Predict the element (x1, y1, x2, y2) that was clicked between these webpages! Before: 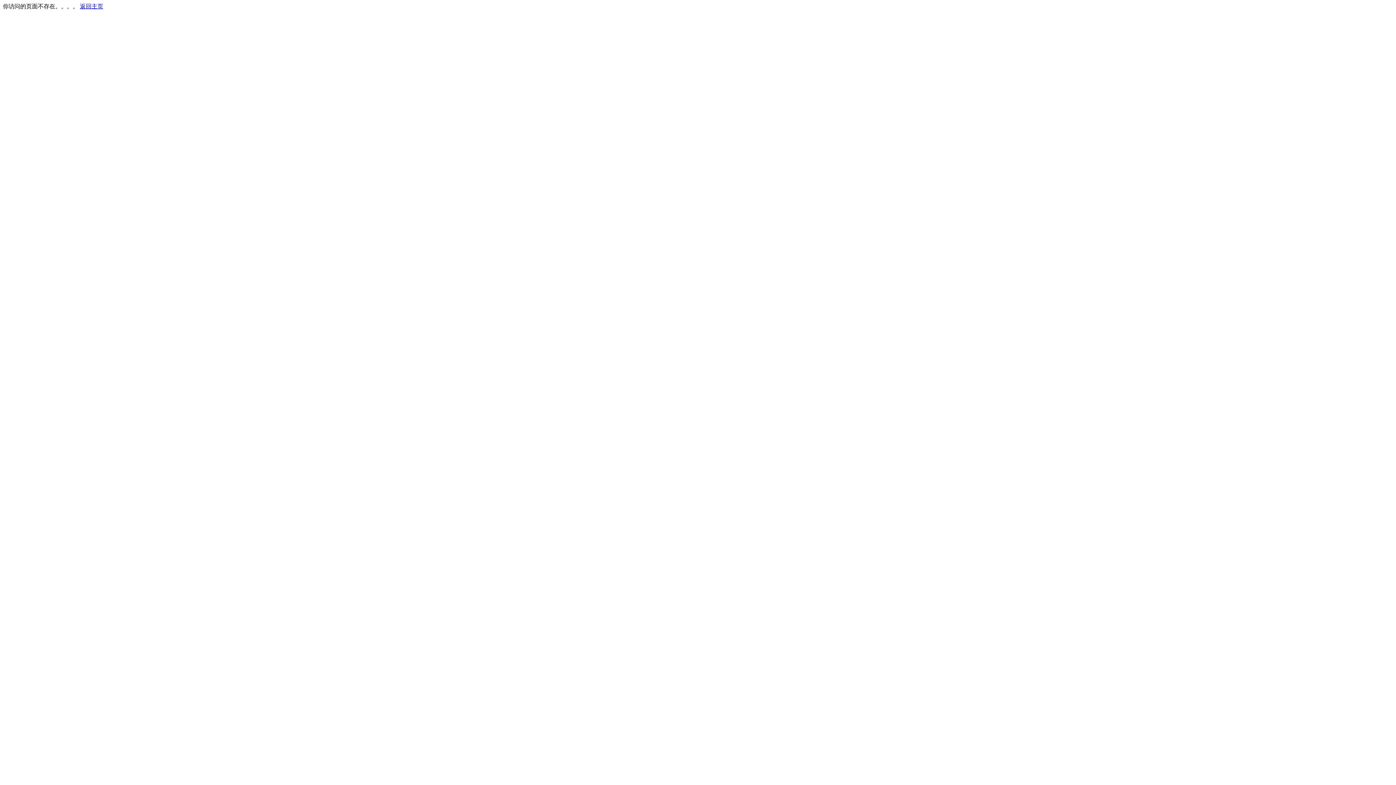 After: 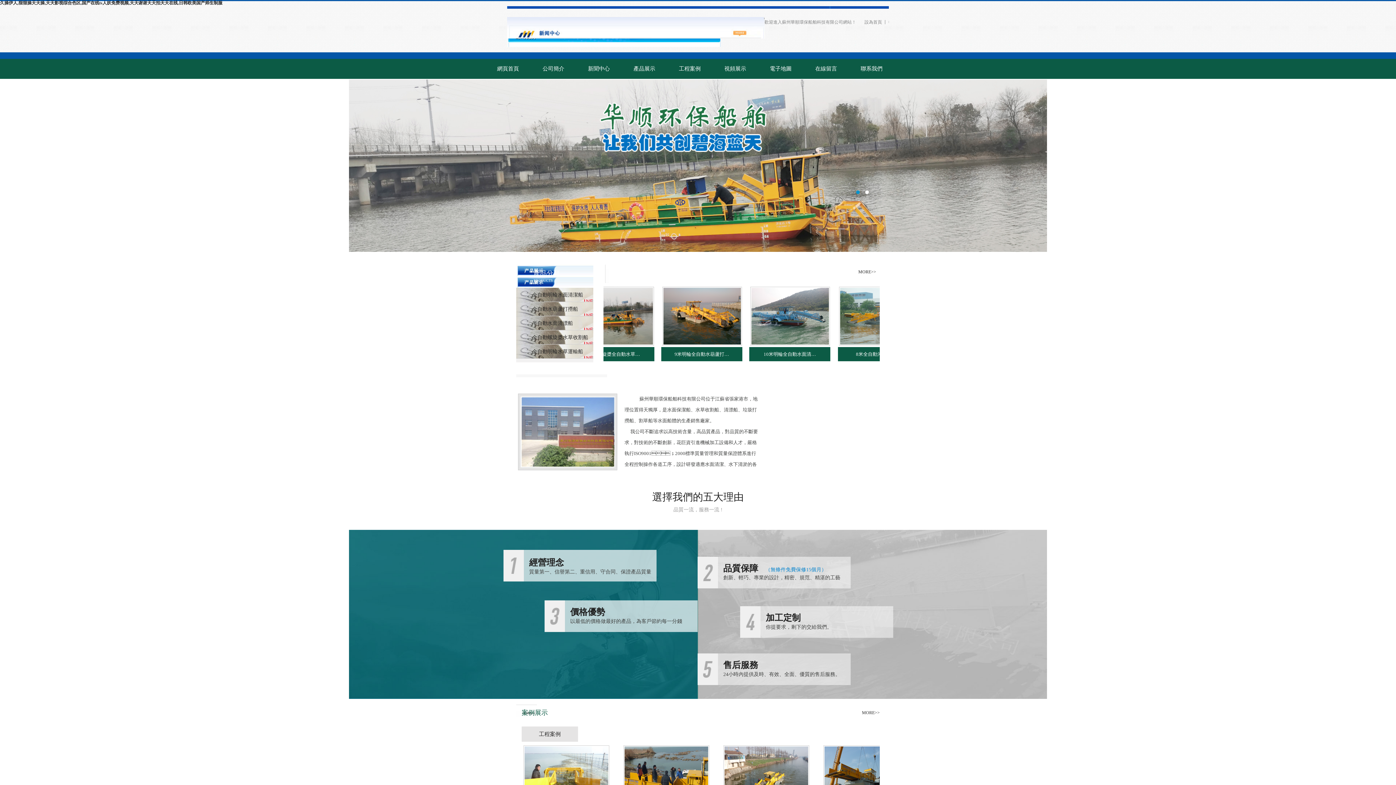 Action: bbox: (80, 3, 103, 9) label: 返回主页